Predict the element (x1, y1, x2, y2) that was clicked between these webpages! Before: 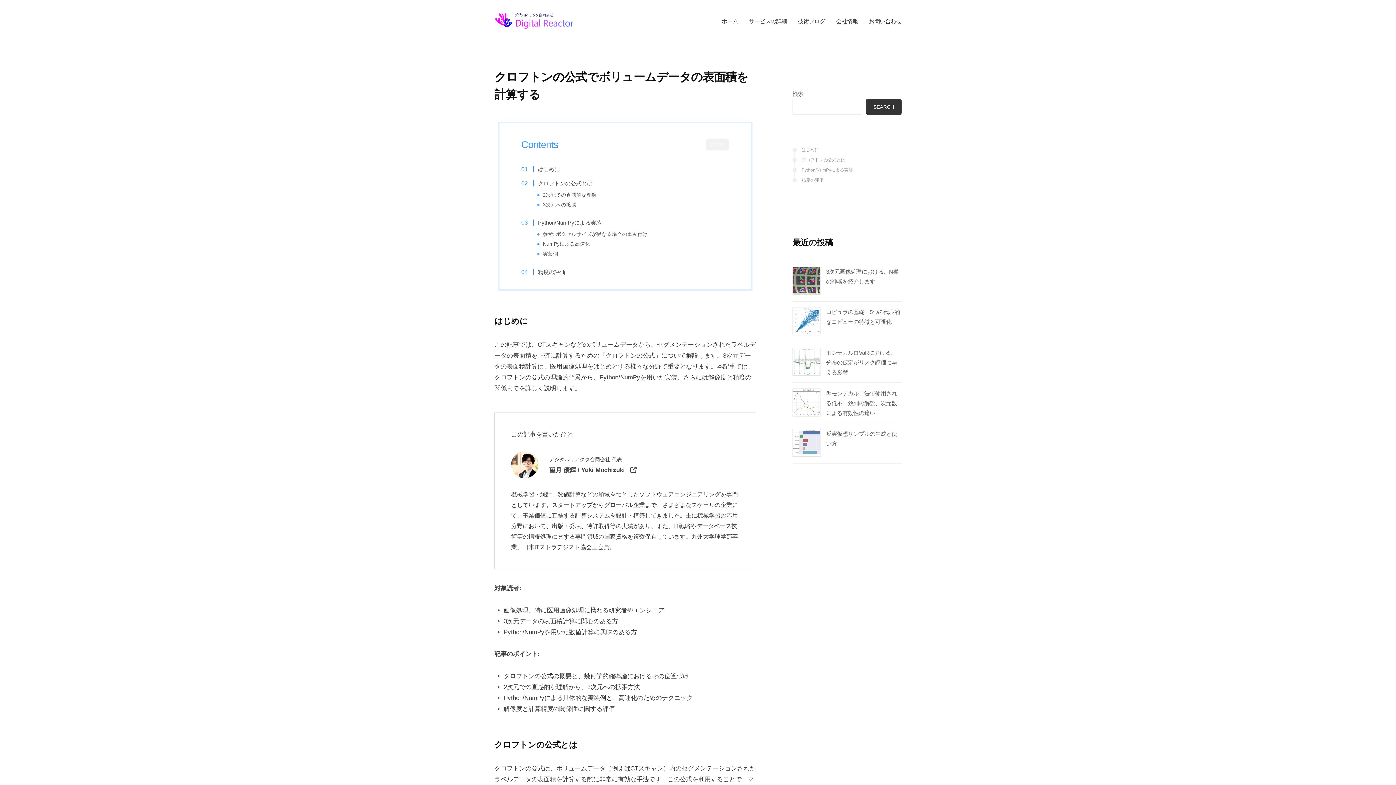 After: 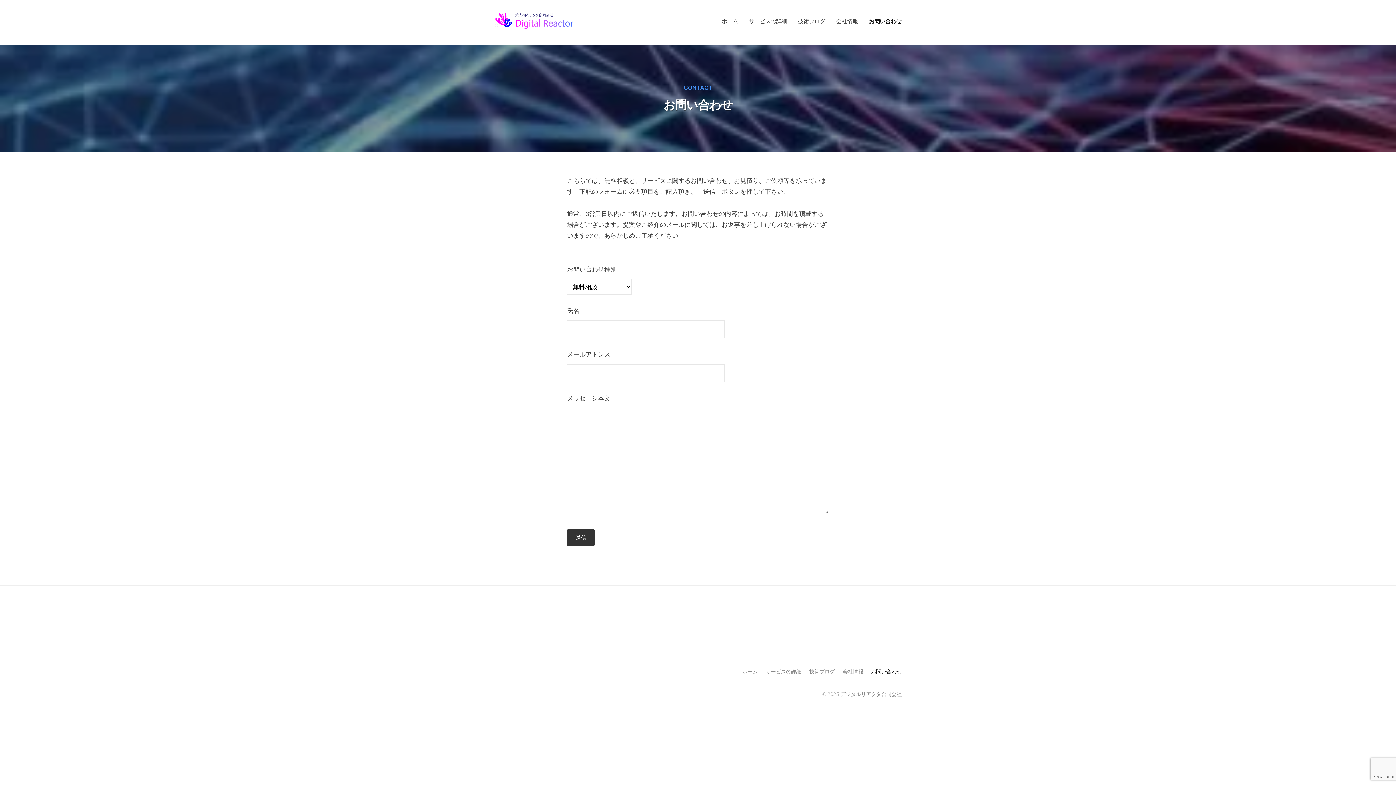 Action: bbox: (863, 11, 901, 30) label: お問い合わせ